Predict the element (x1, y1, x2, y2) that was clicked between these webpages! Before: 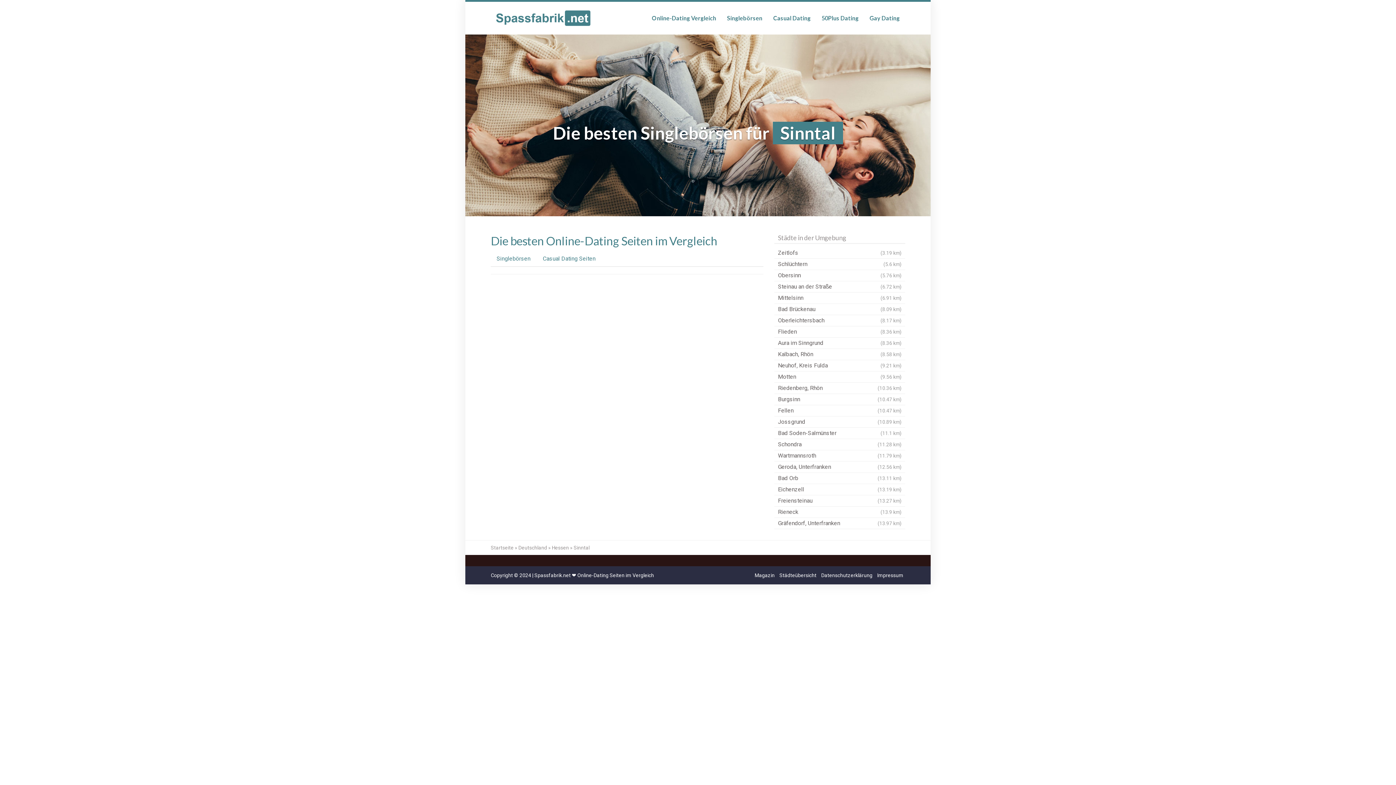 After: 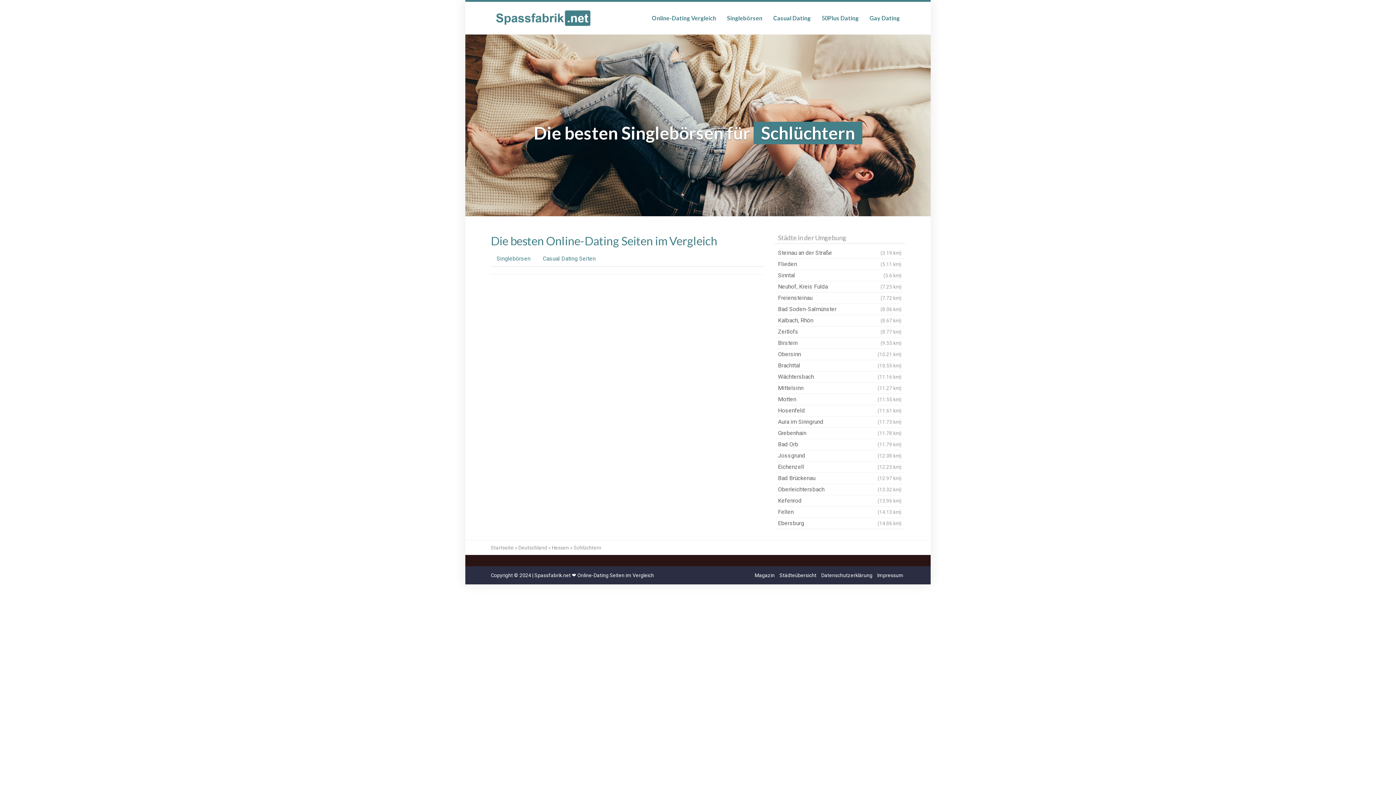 Action: bbox: (774, 258, 905, 270) label: Schlüchtern
(5.6 km)